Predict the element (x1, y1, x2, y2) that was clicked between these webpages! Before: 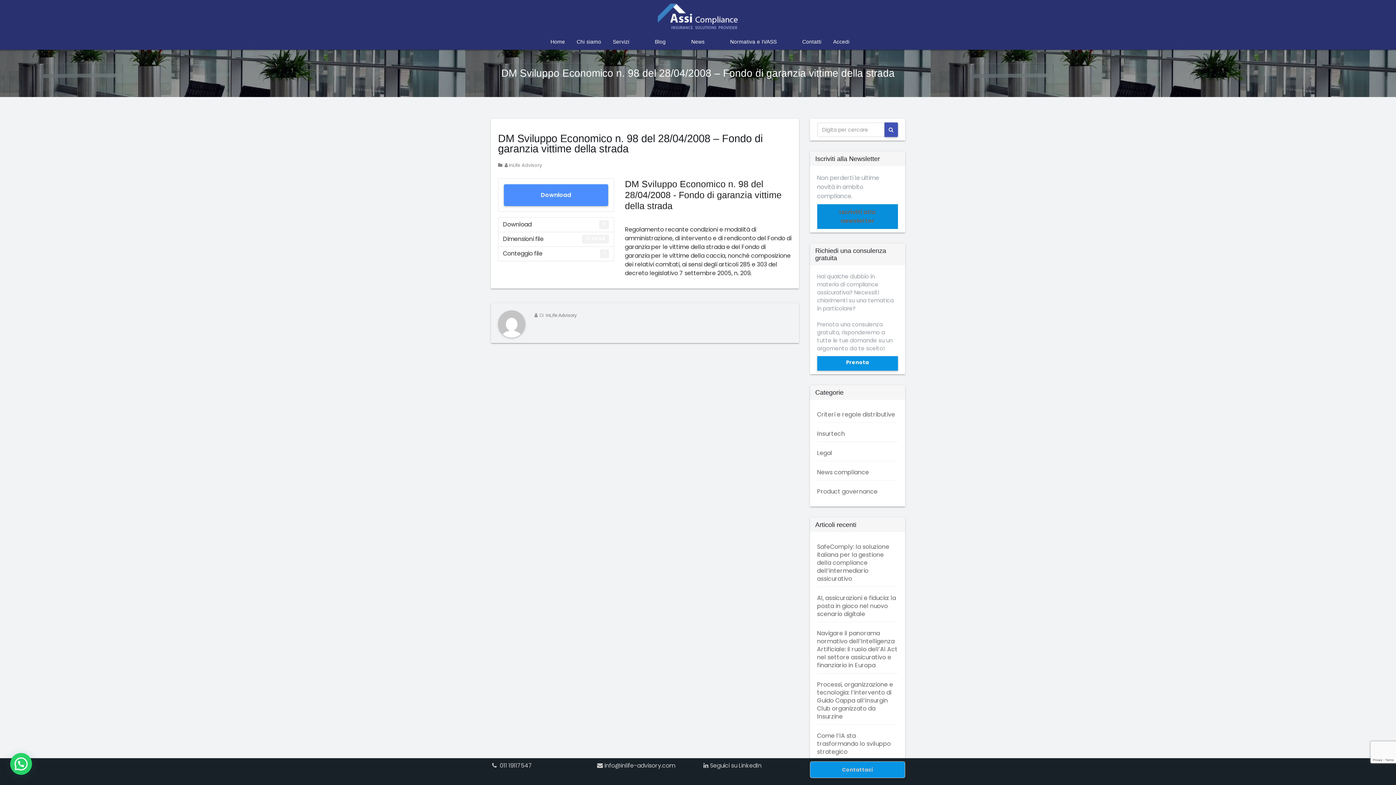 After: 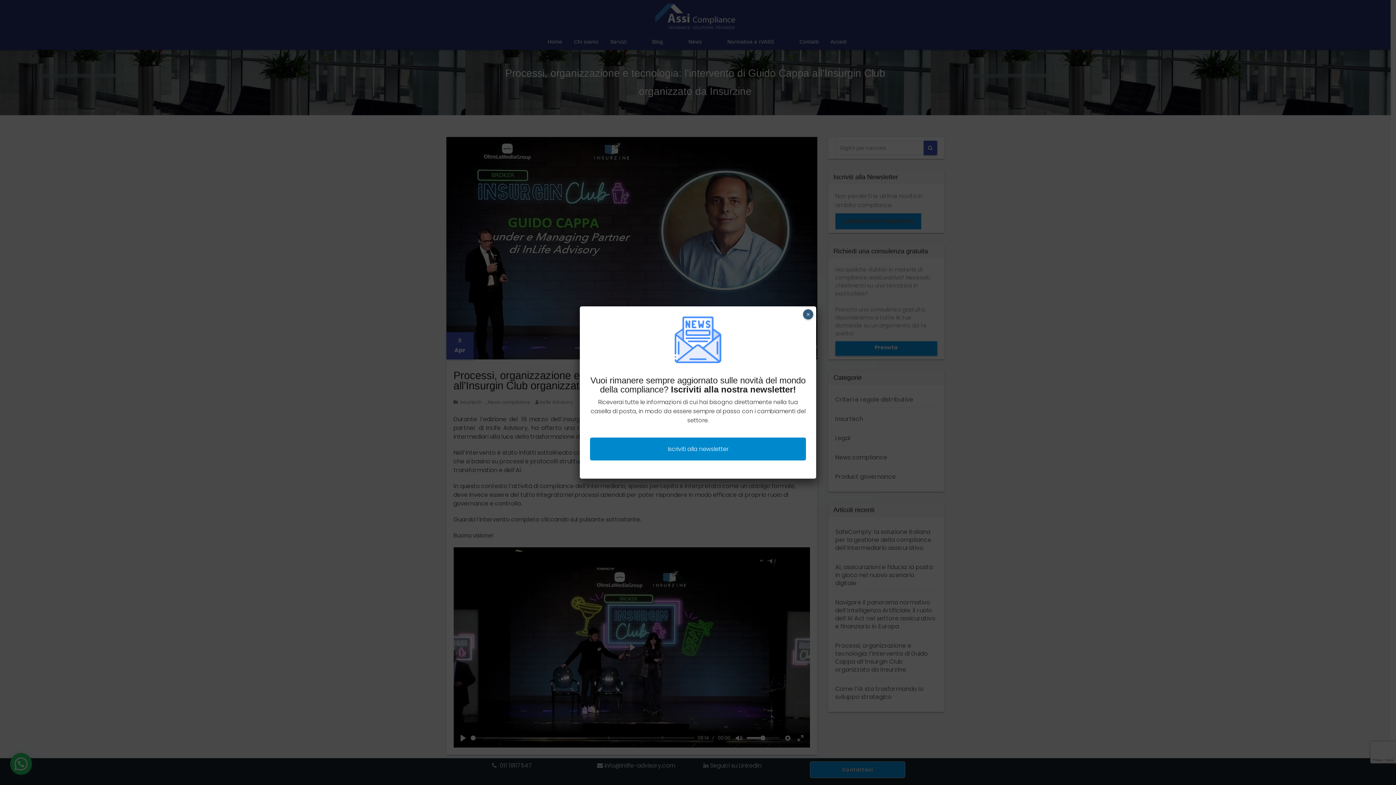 Action: label: Processi, organizzazione e tecnologia: l’intervento di Guido Cappa all’Insurgin Club organizzato da Insurzine bbox: (817, 680, 893, 721)